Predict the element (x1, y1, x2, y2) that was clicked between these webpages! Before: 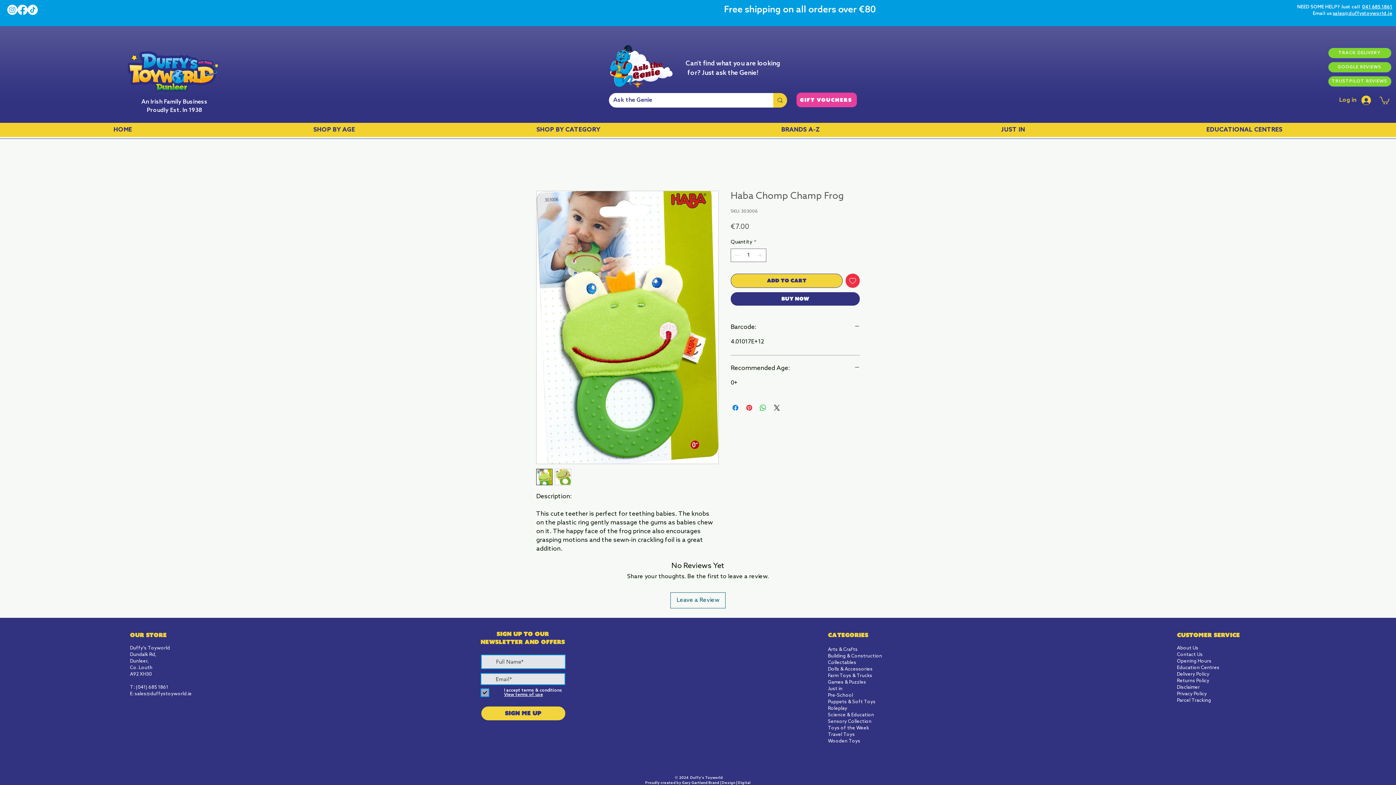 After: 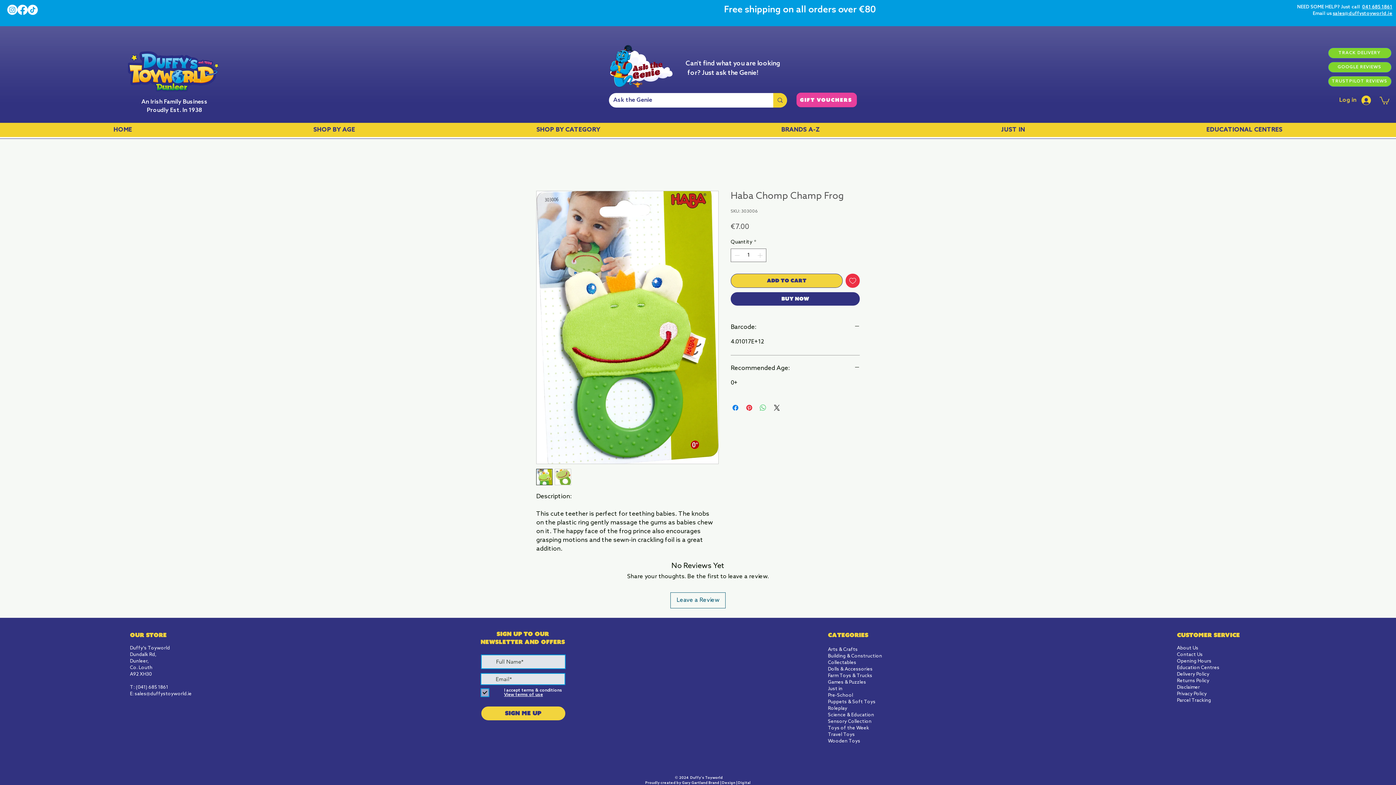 Action: label: Share on WhatsApp bbox: (758, 403, 767, 412)